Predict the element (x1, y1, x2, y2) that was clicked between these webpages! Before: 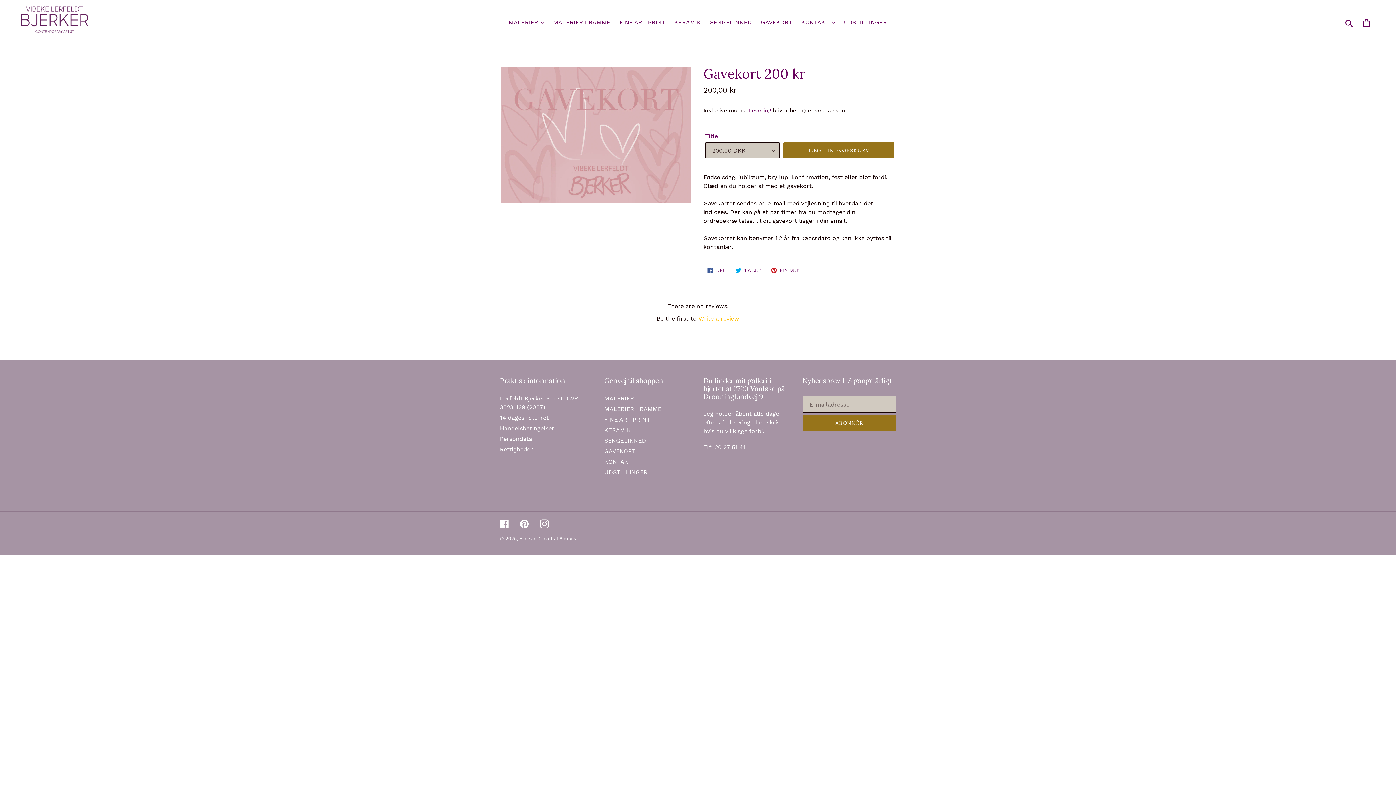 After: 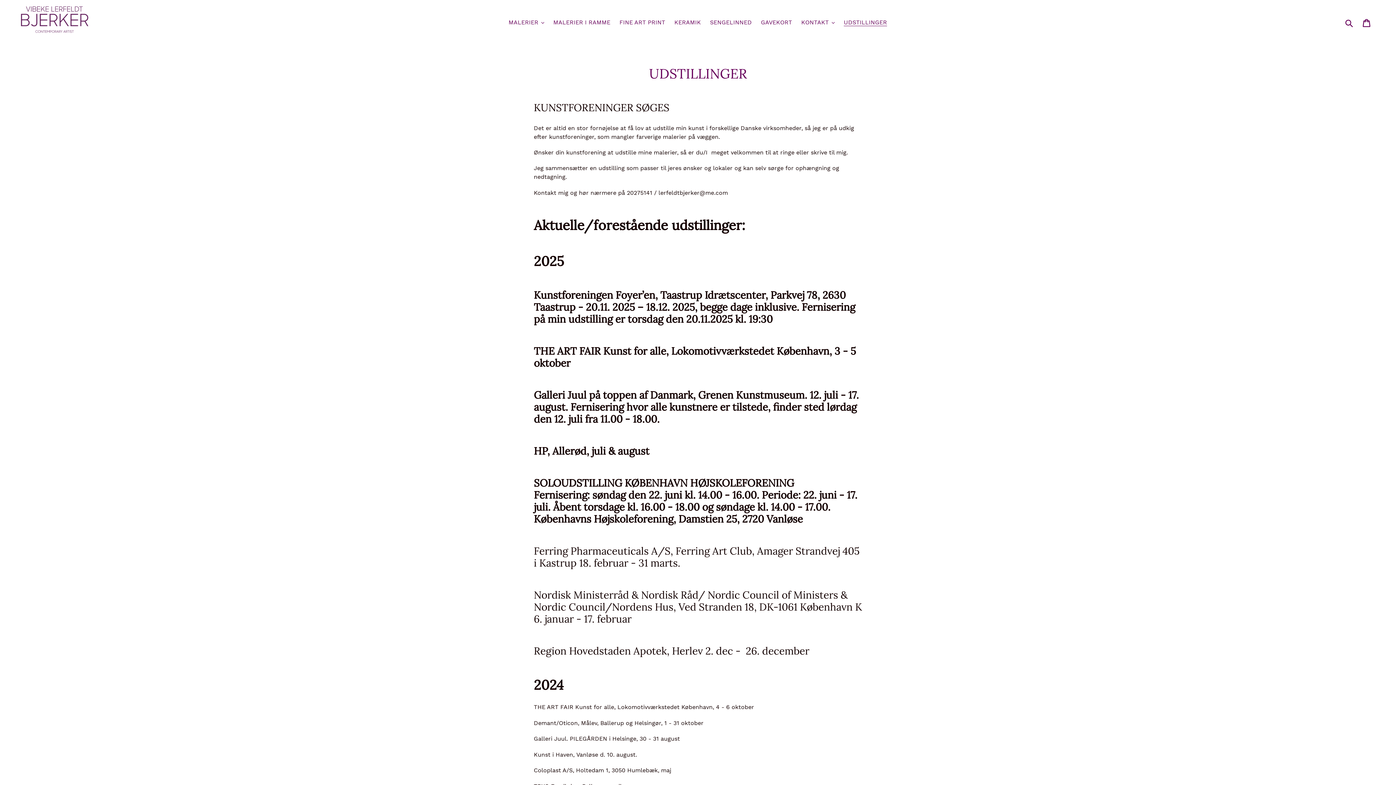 Action: bbox: (840, 17, 890, 28) label: UDSTILLINGER